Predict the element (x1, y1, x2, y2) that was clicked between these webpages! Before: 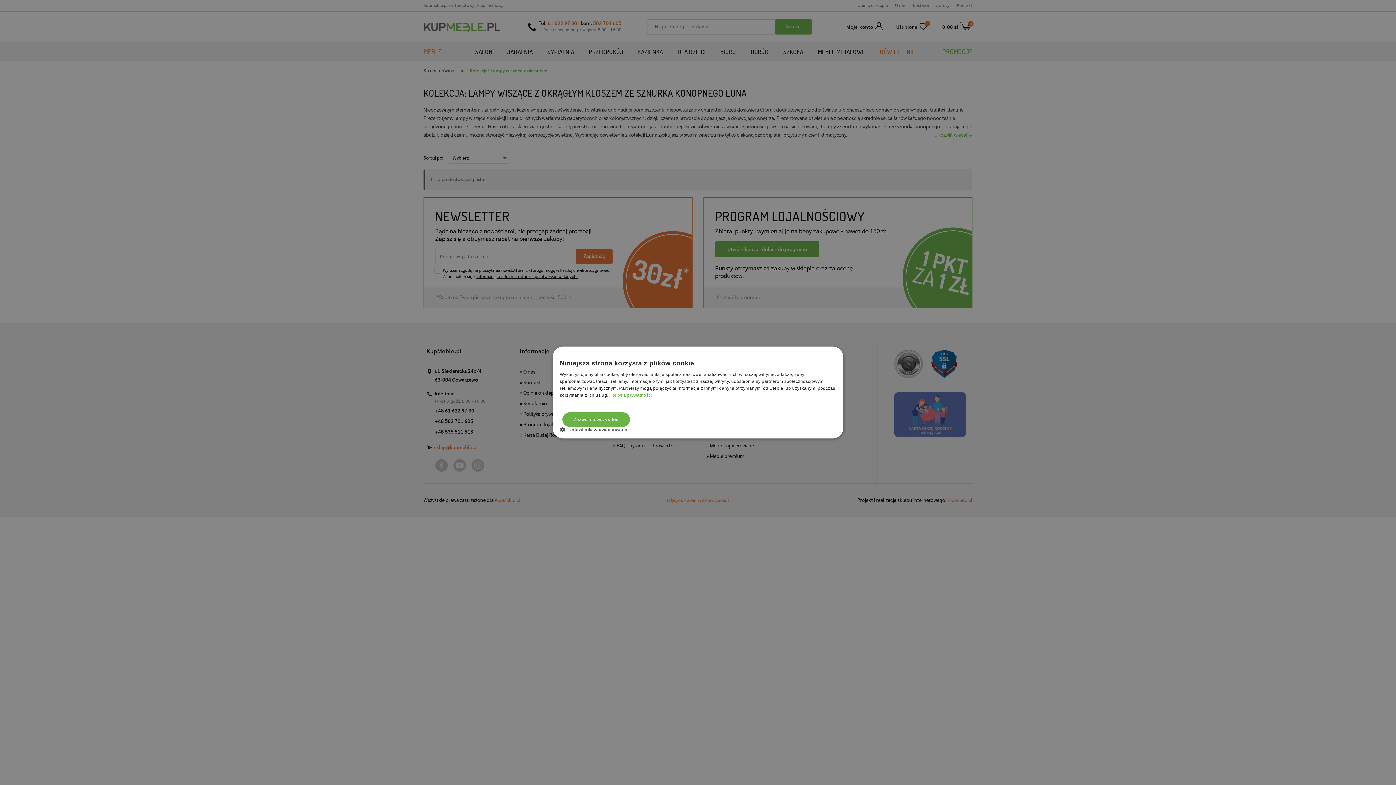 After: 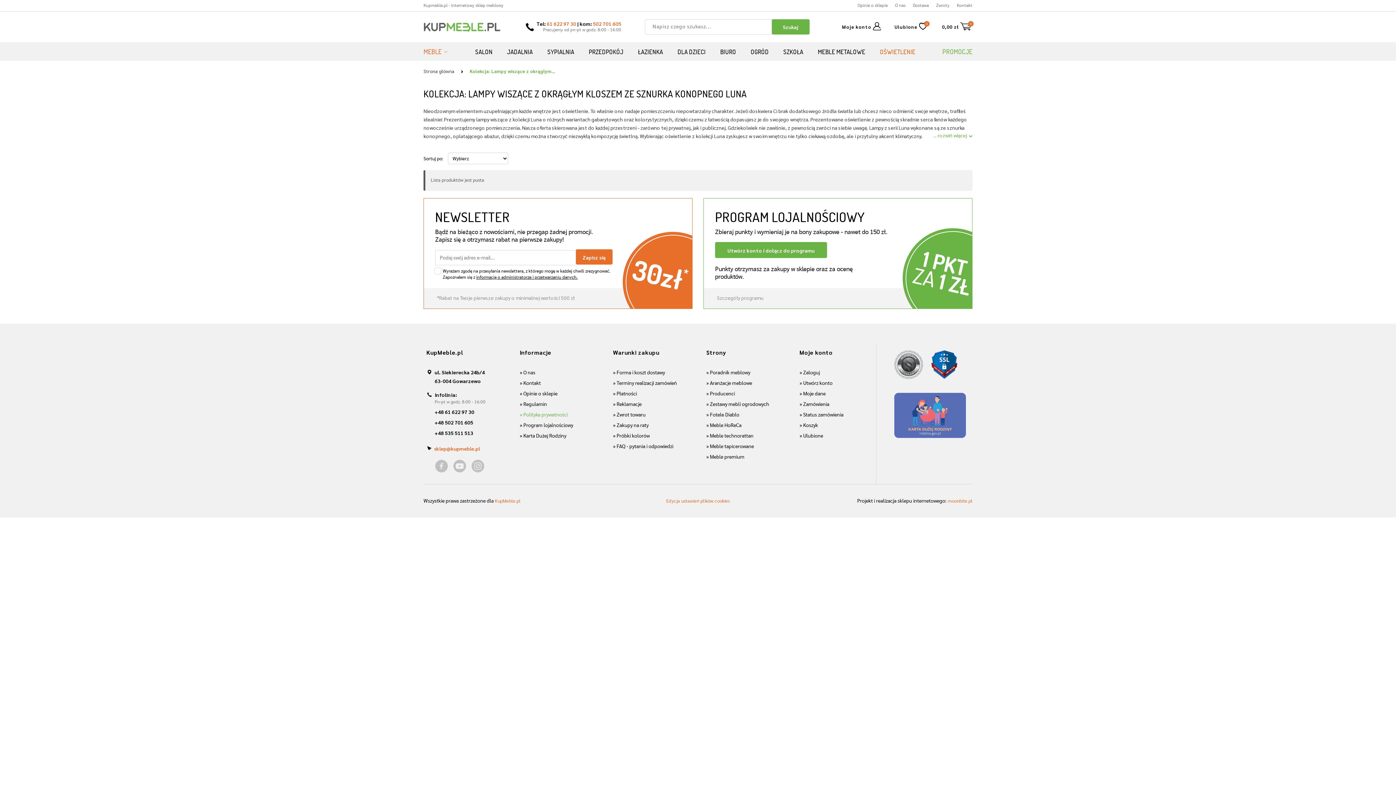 Action: bbox: (562, 412, 630, 427) label: Zezwól na wszystkie